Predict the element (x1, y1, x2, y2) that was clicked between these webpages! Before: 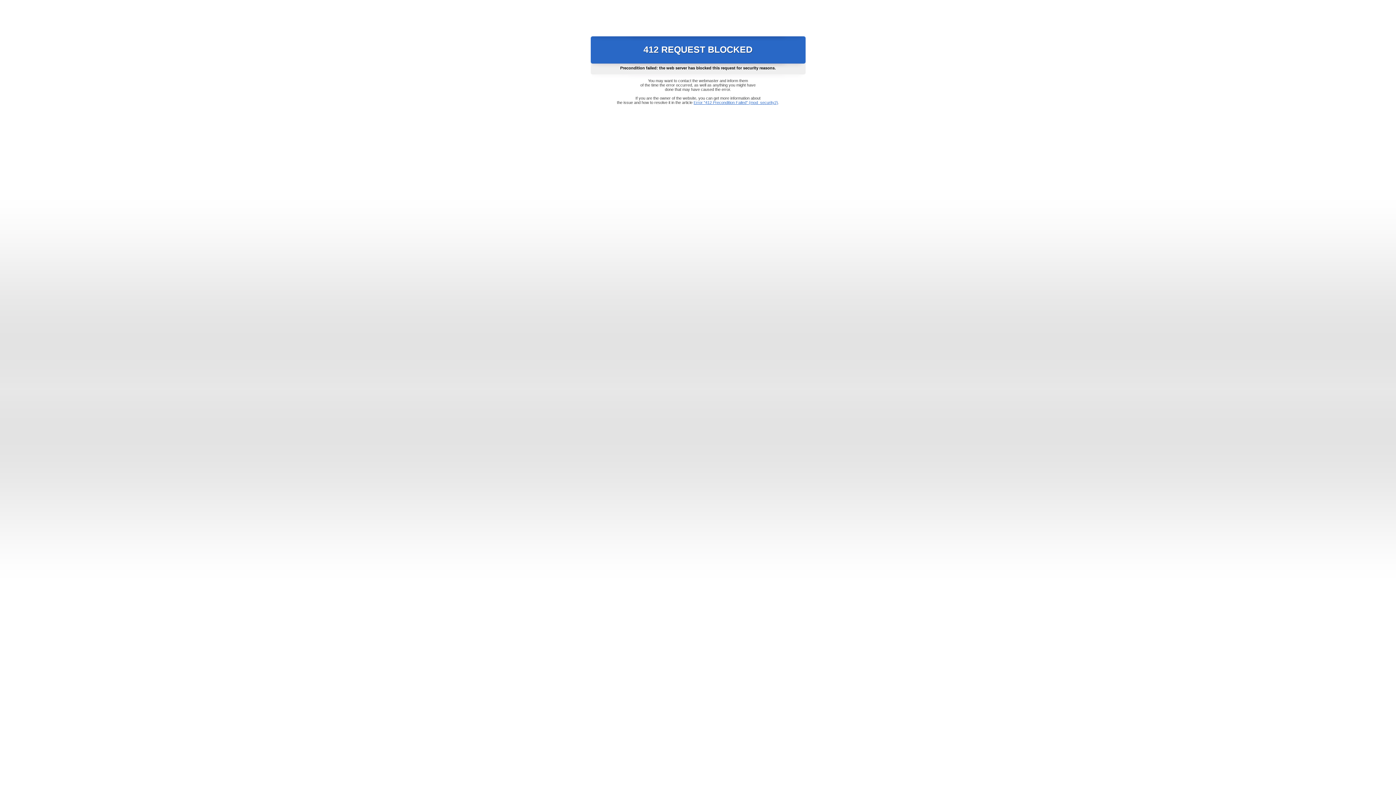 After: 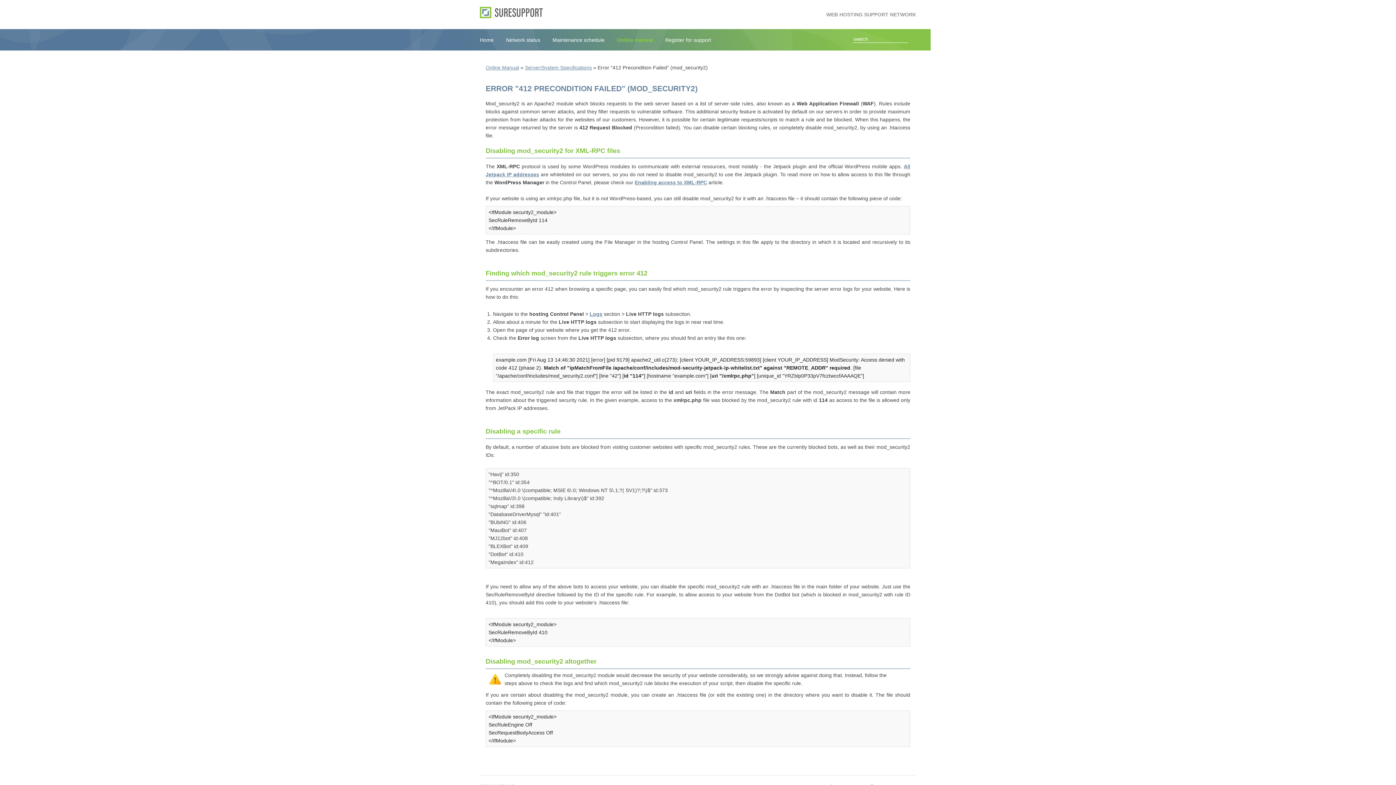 Action: label: Error "412 Precondition Failed" (mod_security2) bbox: (693, 100, 778, 104)